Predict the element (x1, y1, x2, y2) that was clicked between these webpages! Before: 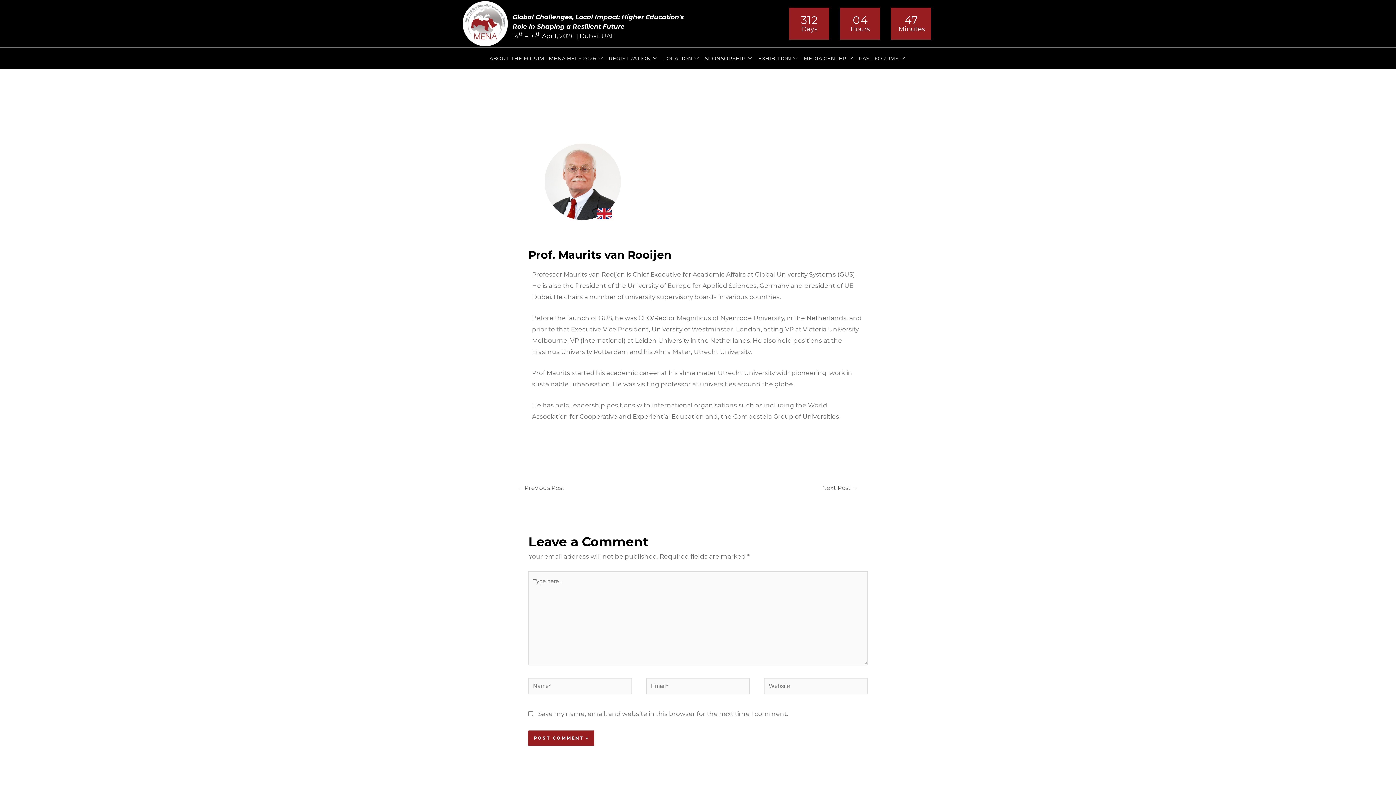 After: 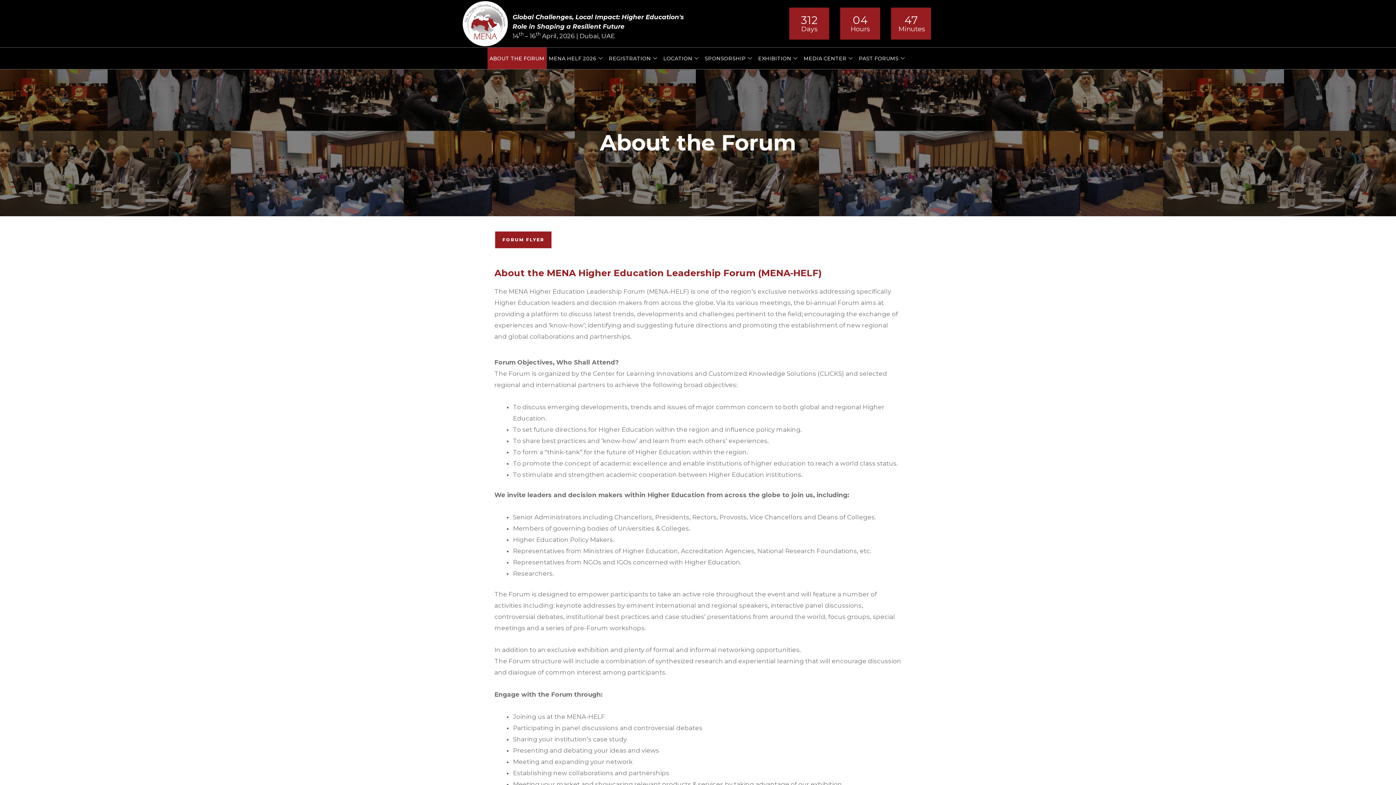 Action: label: ABOUT THE FORUM bbox: (487, 47, 546, 69)